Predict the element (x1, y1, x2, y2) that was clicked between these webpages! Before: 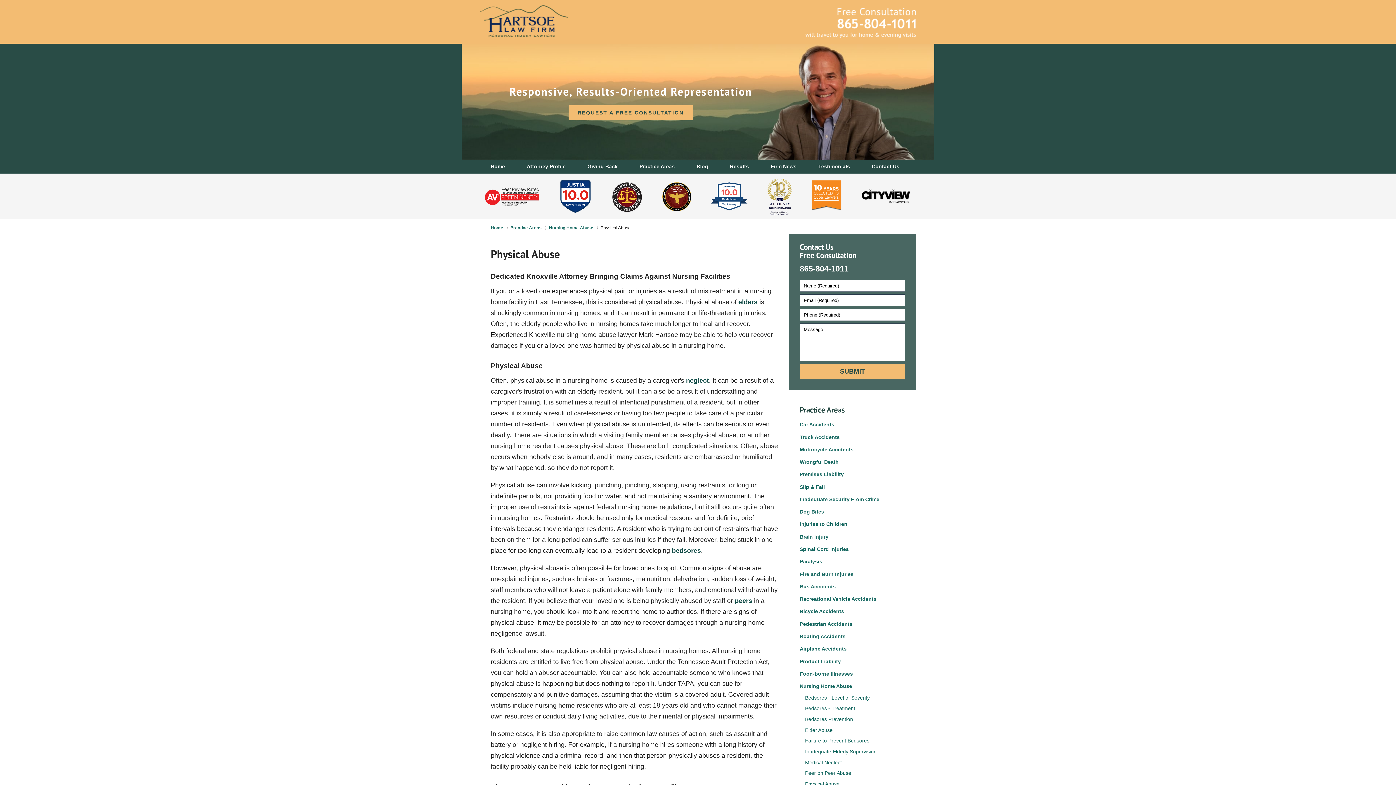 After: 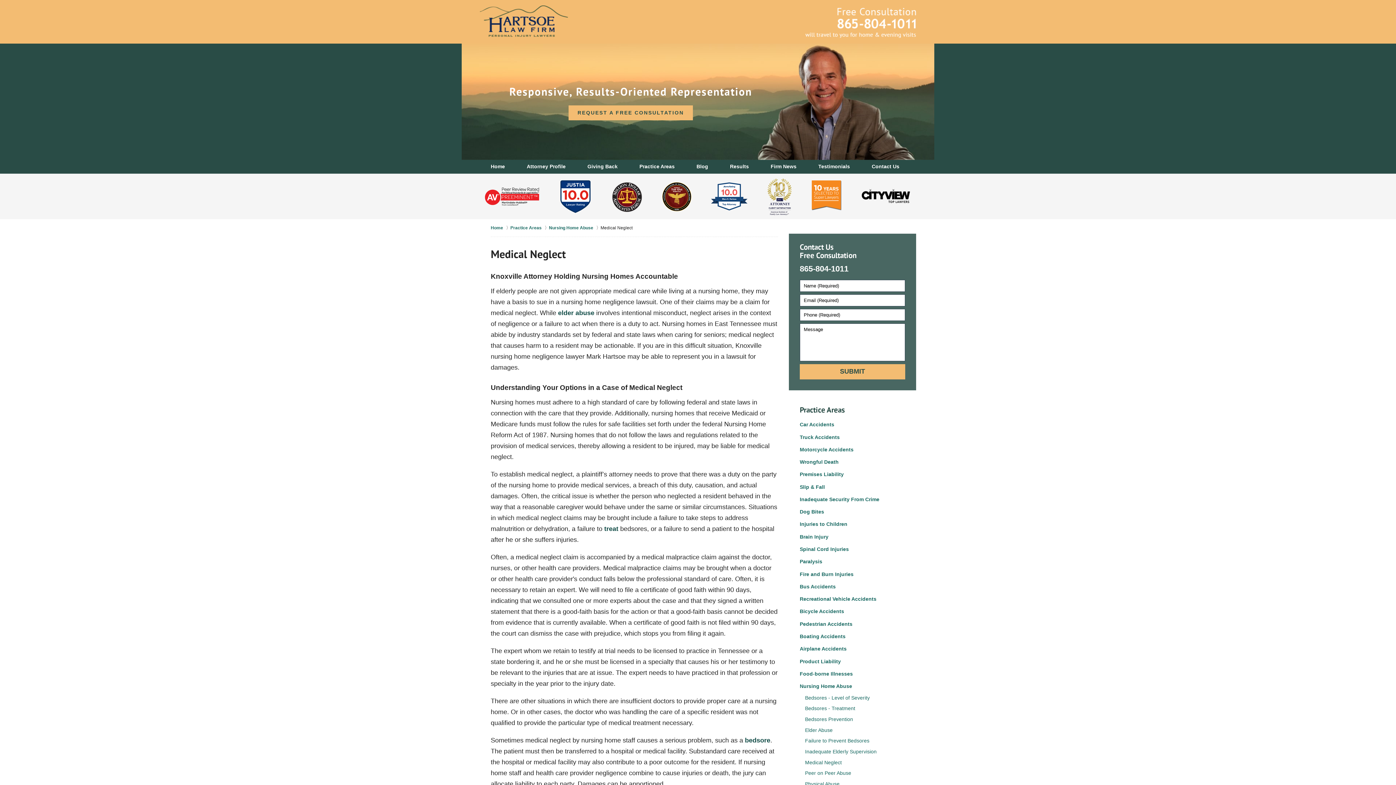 Action: bbox: (789, 757, 916, 768) label: Medical Neglect